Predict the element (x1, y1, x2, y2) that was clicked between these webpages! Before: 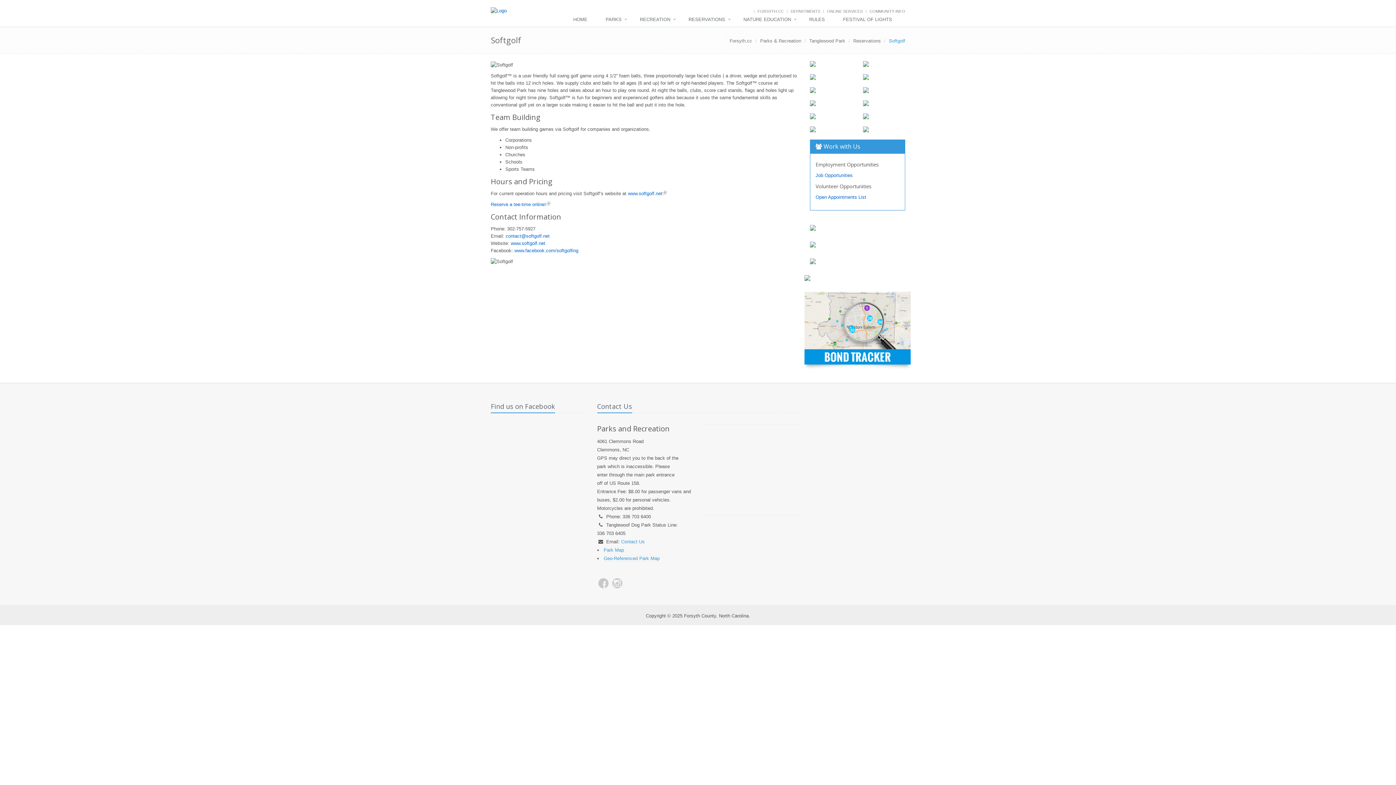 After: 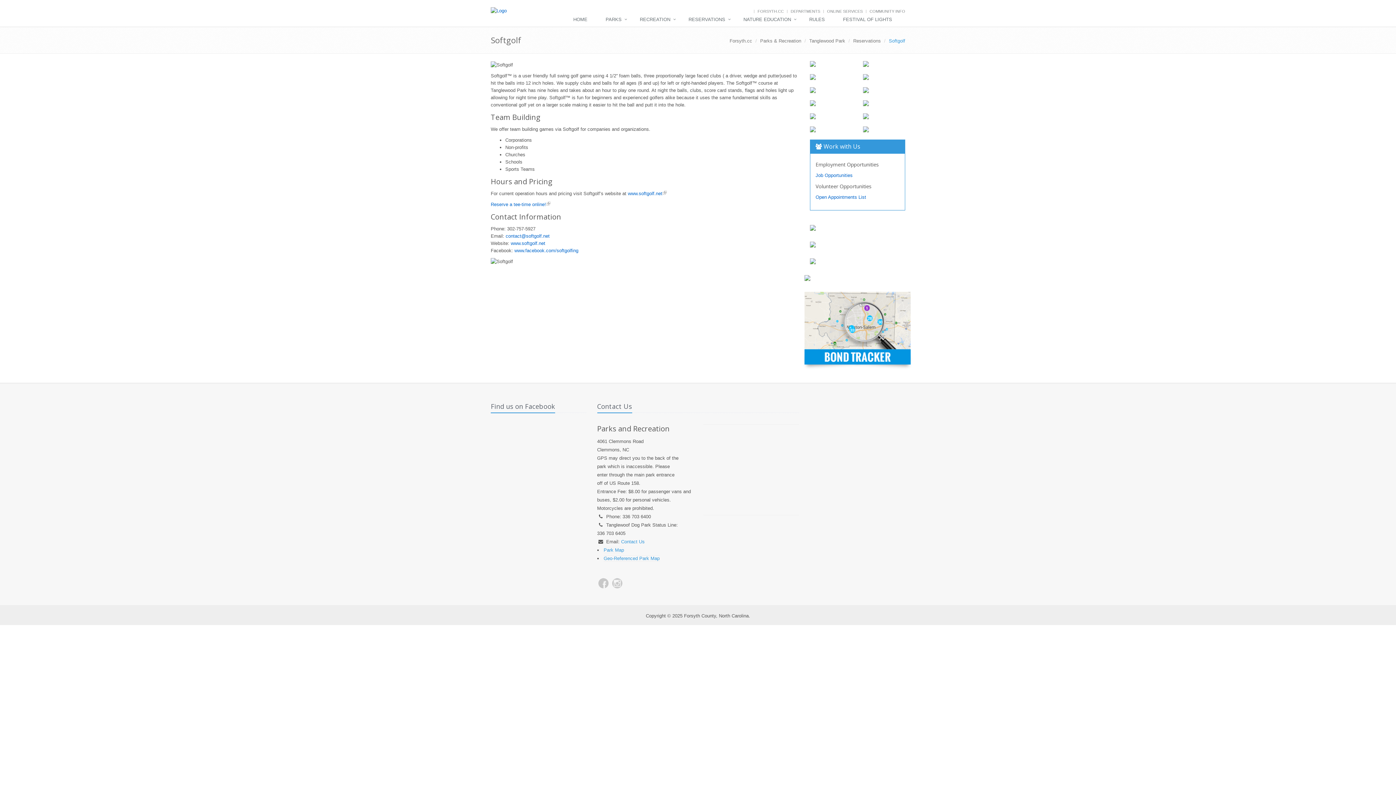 Action: bbox: (863, 87, 905, 93)